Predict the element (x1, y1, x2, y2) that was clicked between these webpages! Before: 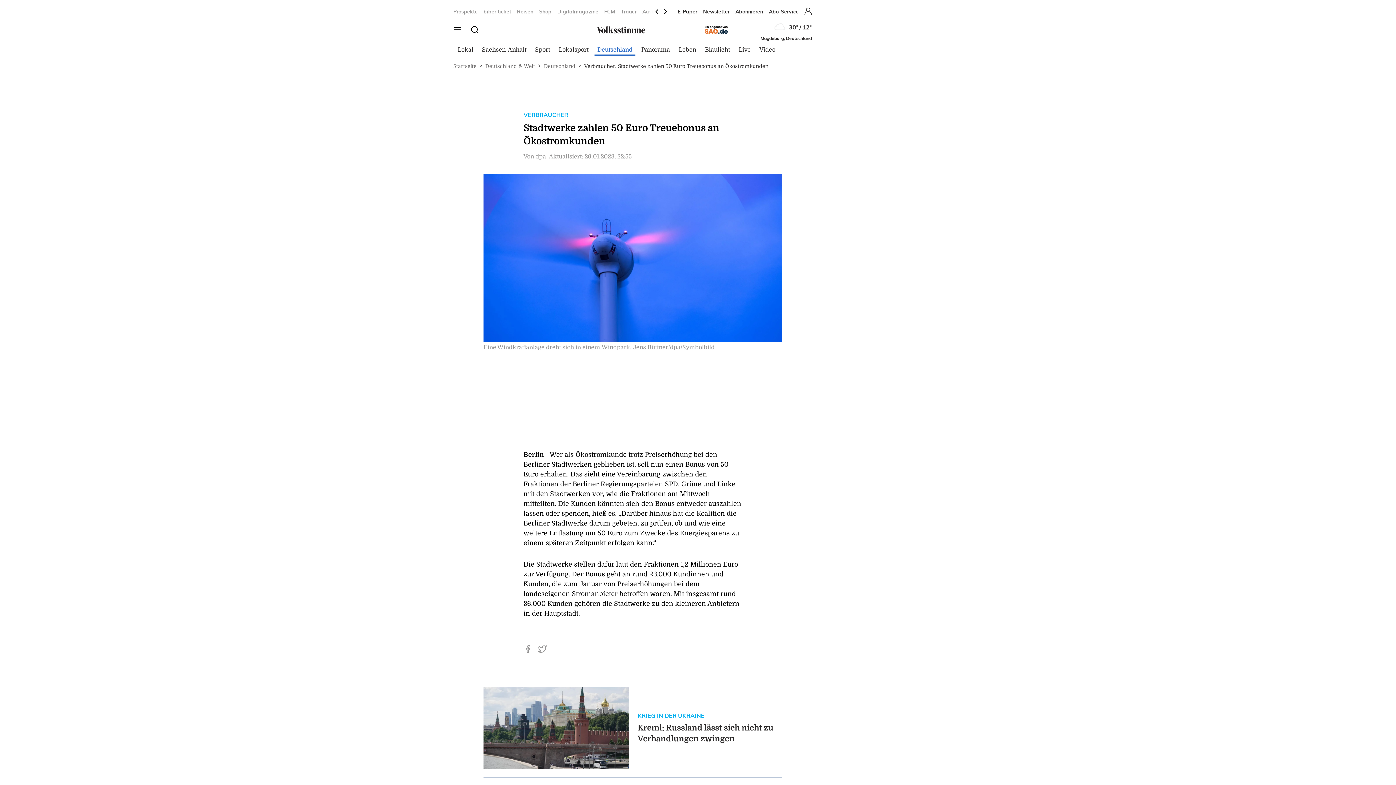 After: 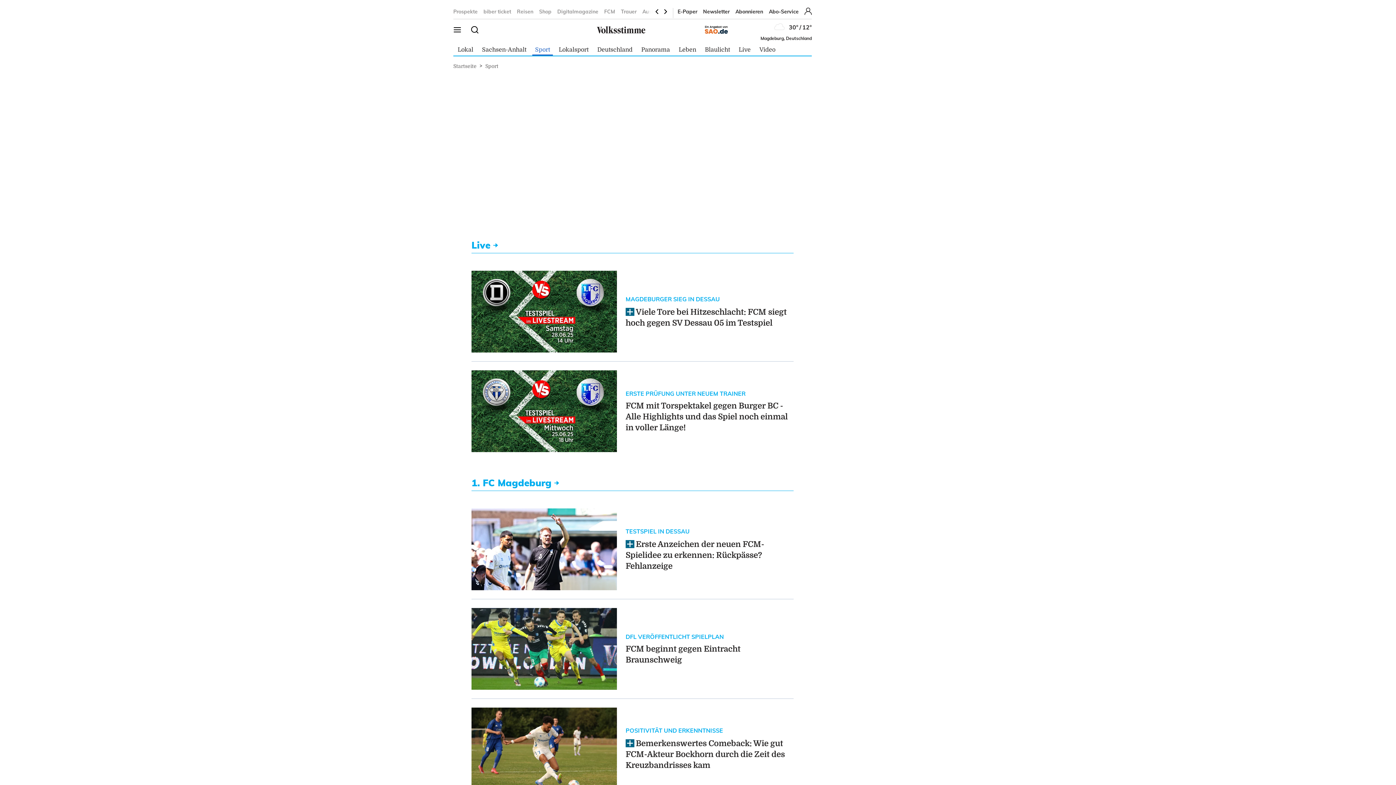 Action: bbox: (535, 46, 550, 52) label: Sport